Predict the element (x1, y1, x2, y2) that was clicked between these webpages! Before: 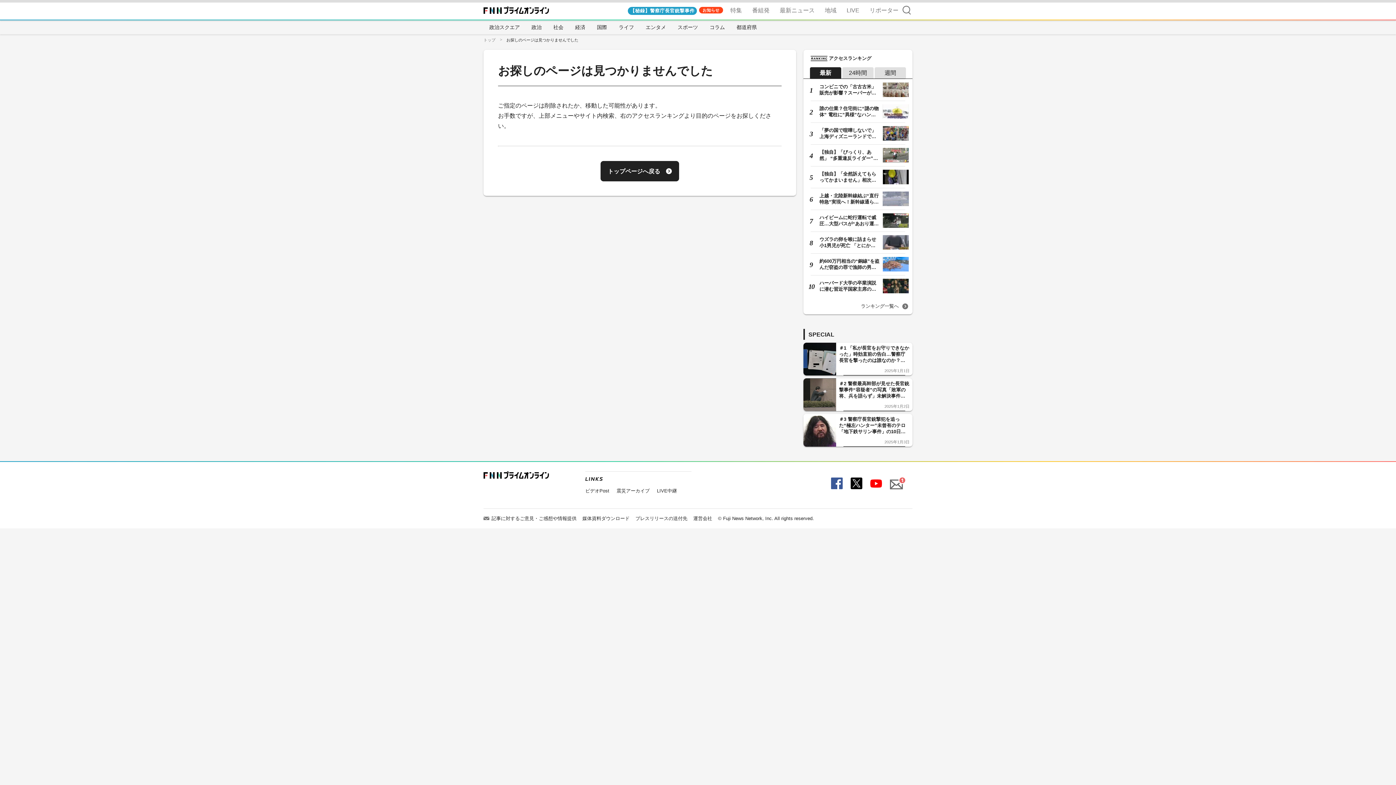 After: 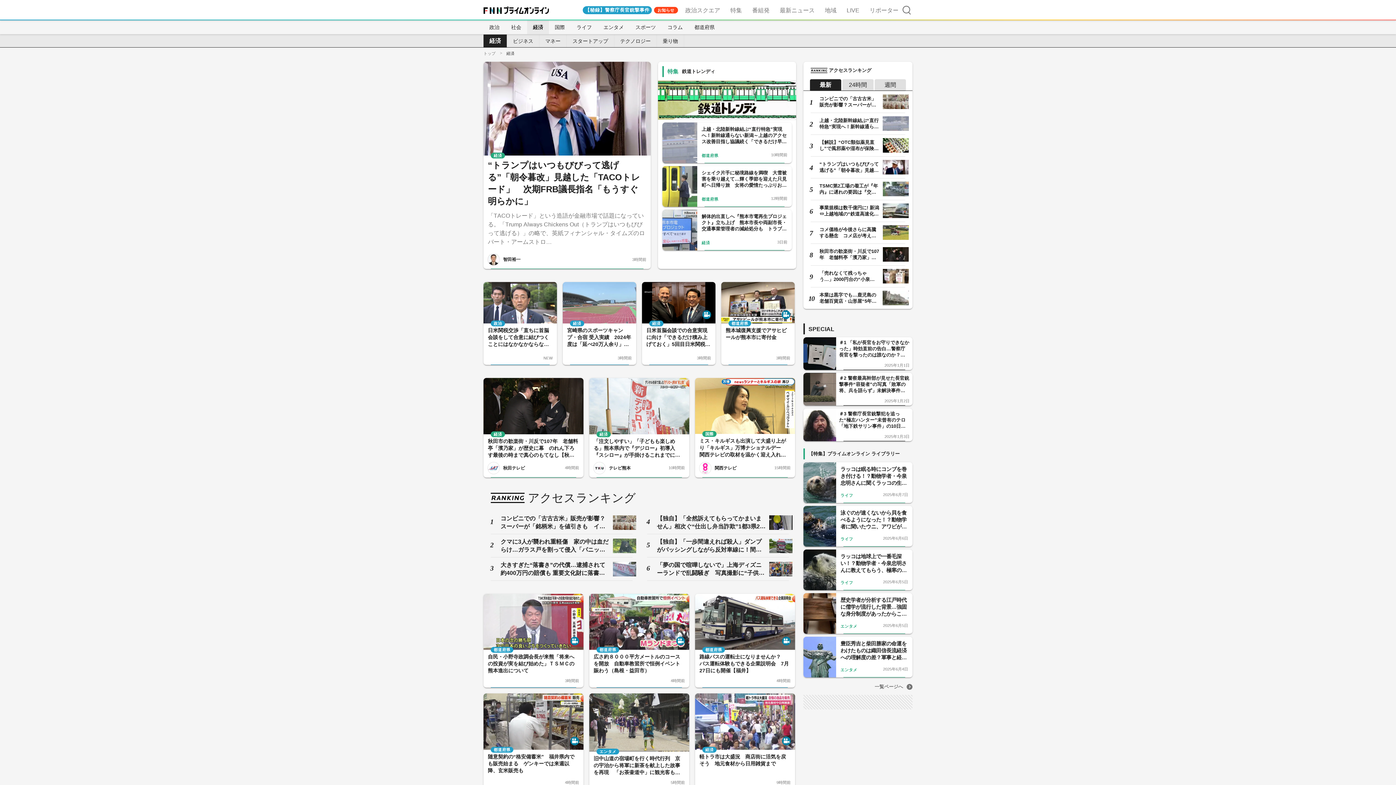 Action: label: 経済 bbox: (569, 20, 591, 34)